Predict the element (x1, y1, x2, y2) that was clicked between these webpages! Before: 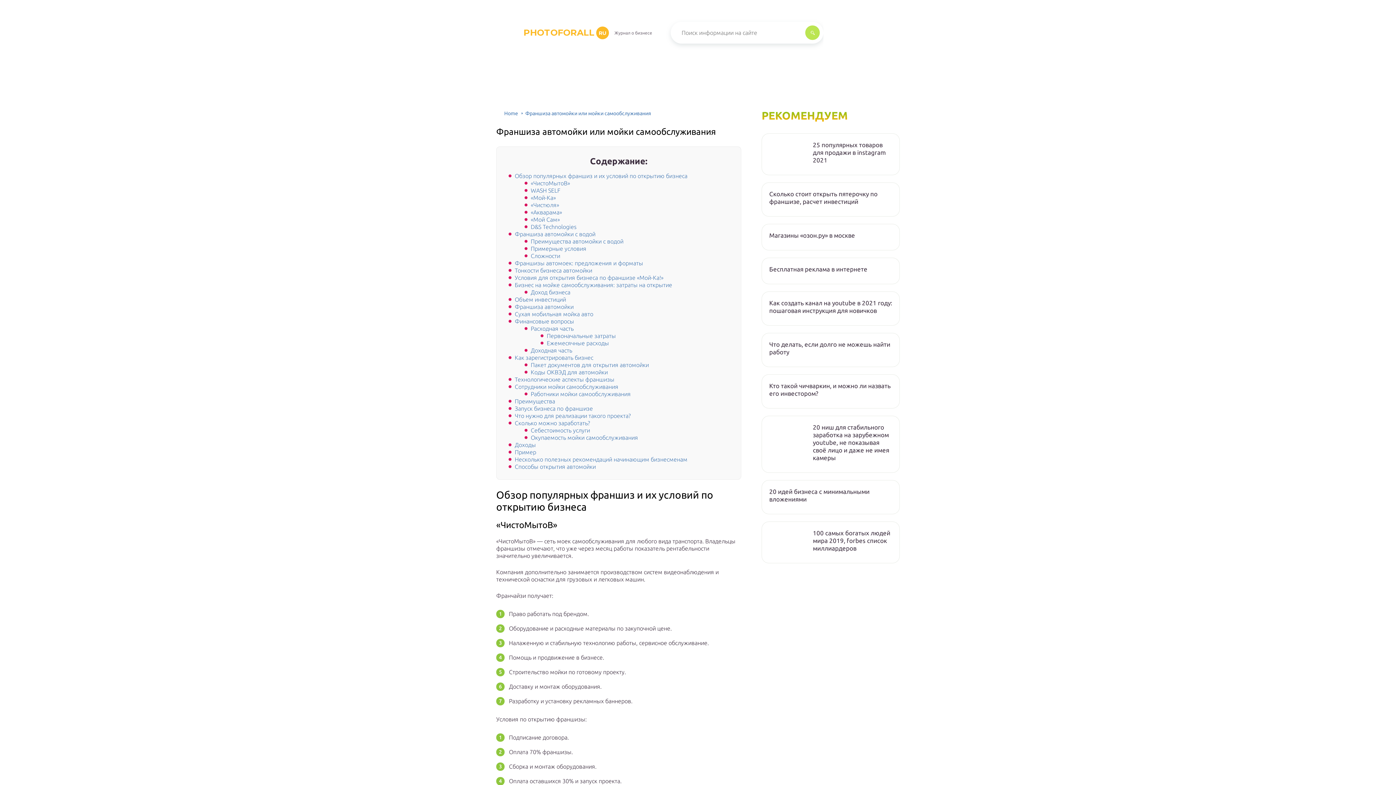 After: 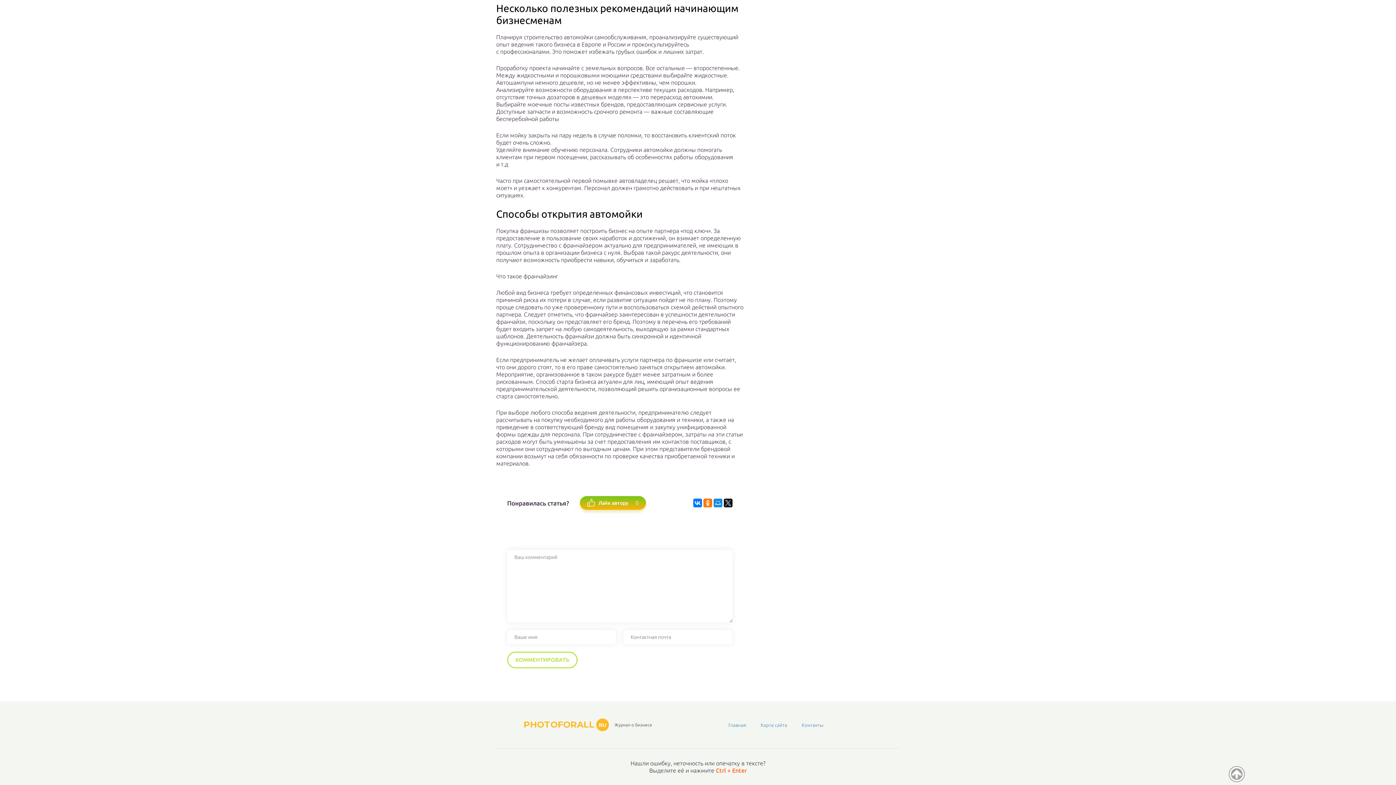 Action: bbox: (514, 463, 596, 470) label: Способы открытия автомойки